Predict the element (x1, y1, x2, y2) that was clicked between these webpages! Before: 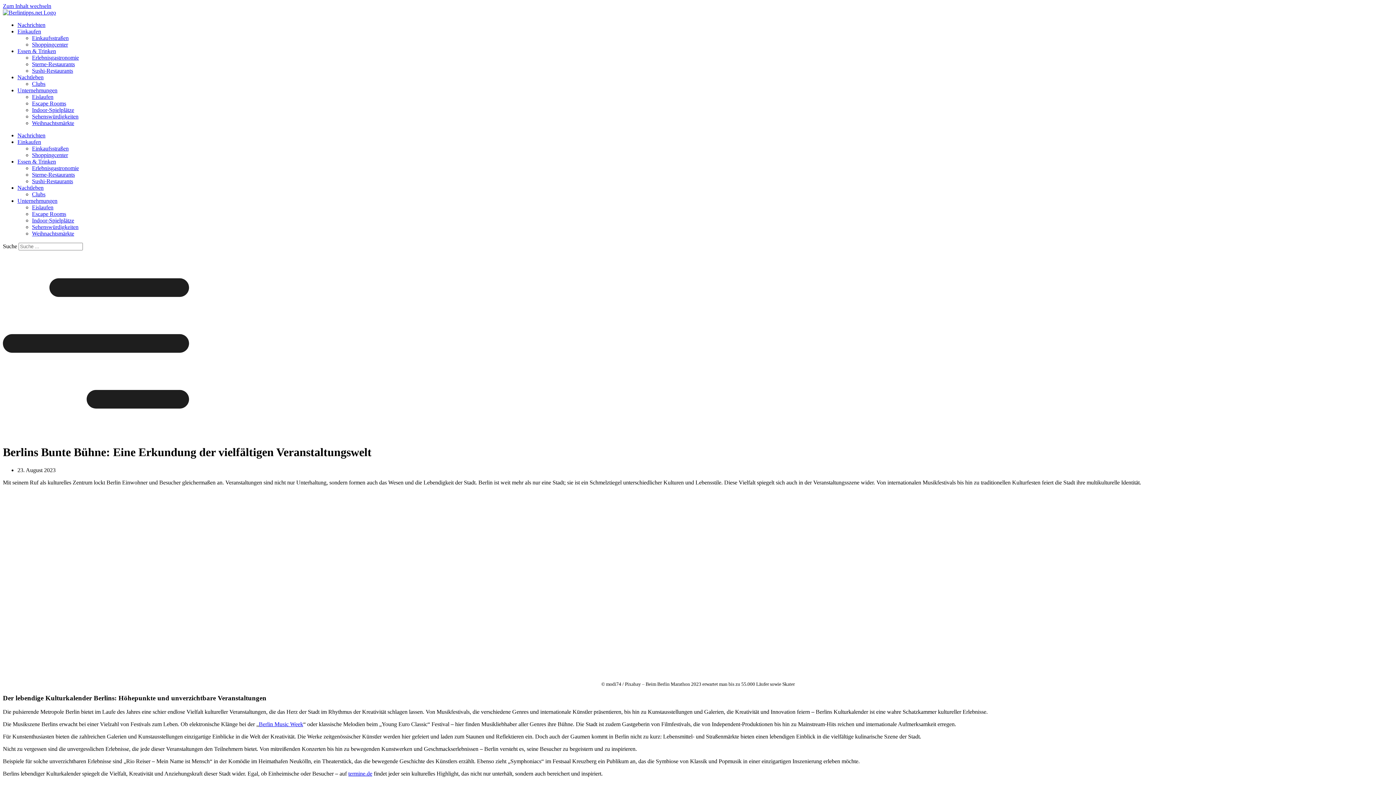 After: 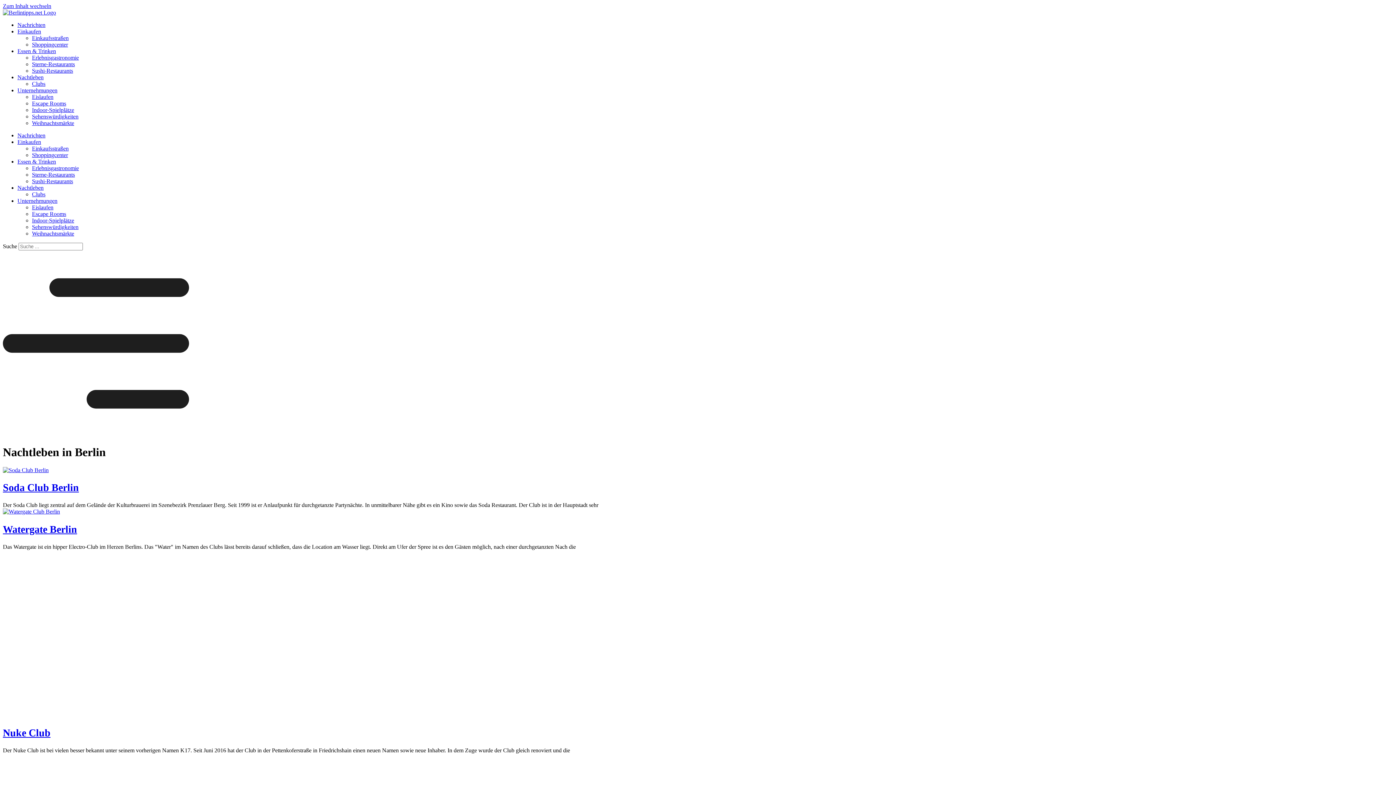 Action: bbox: (17, 184, 43, 190) label: Nachtleben